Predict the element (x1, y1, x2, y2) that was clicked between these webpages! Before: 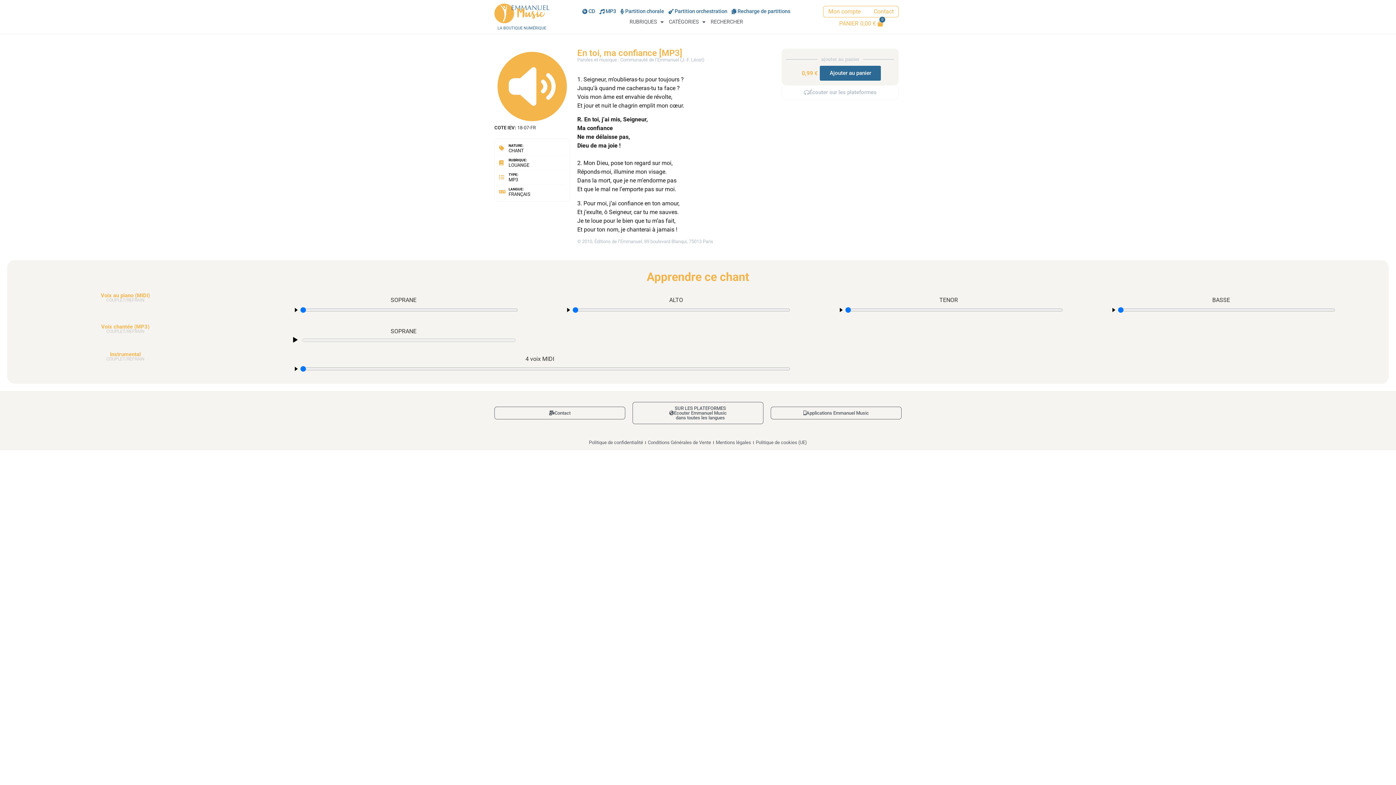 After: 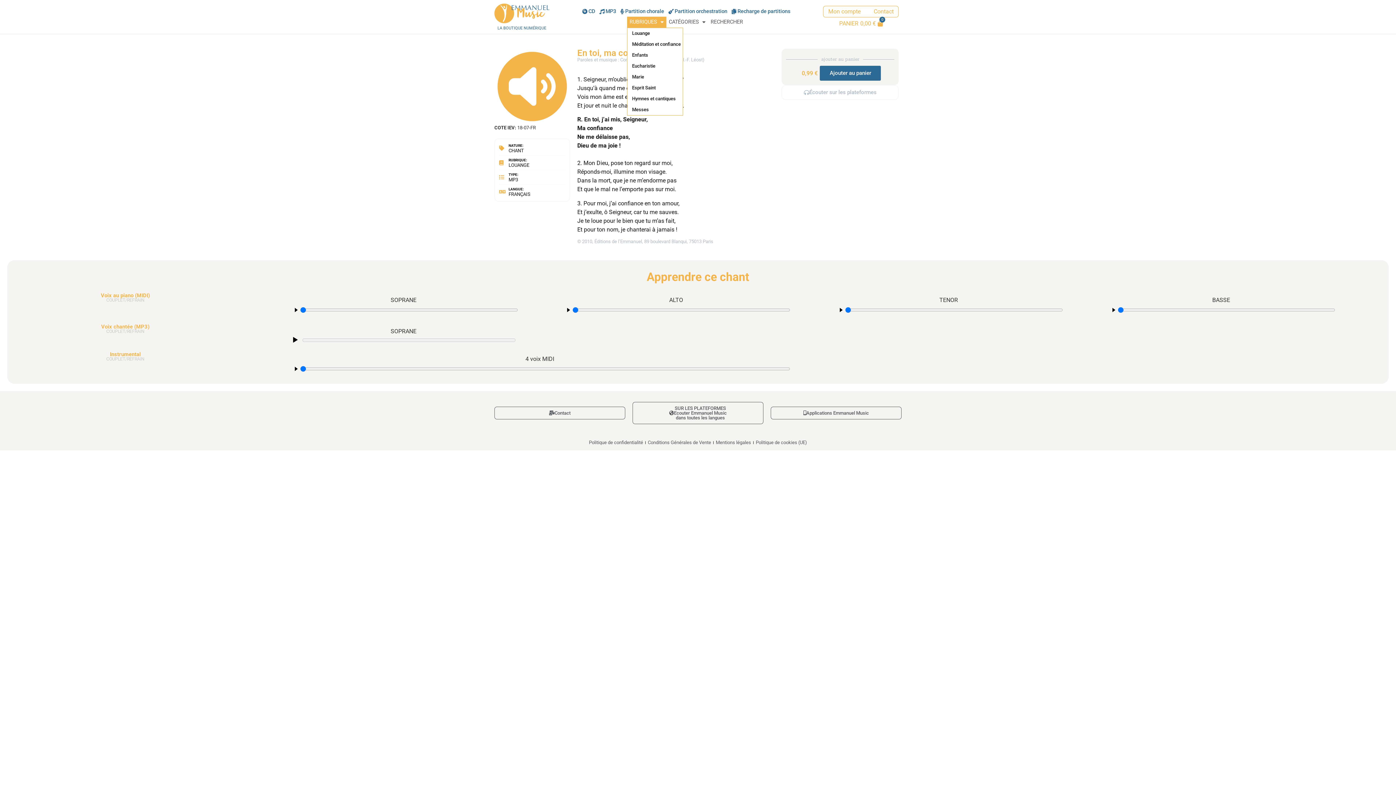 Action: label: RUBRIQUES bbox: (627, 16, 666, 27)